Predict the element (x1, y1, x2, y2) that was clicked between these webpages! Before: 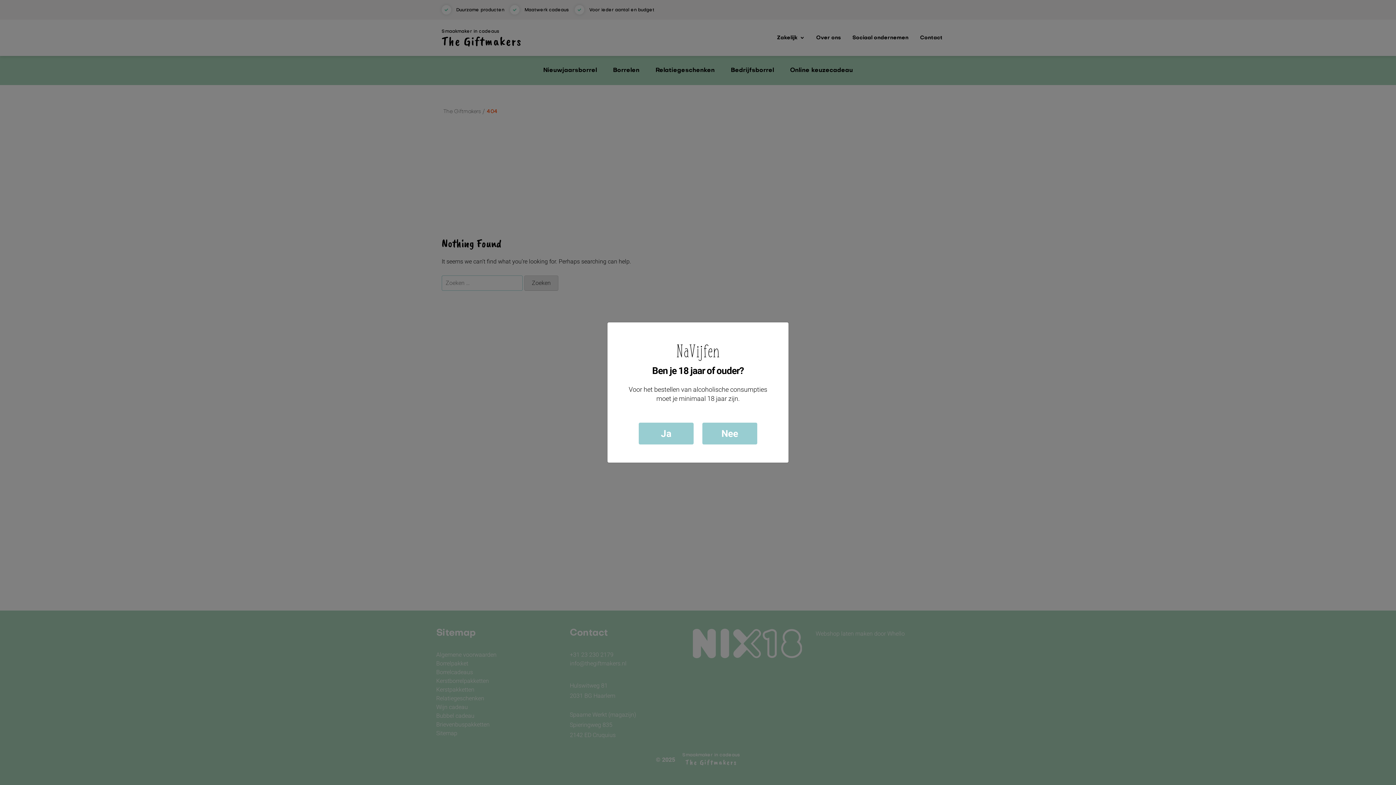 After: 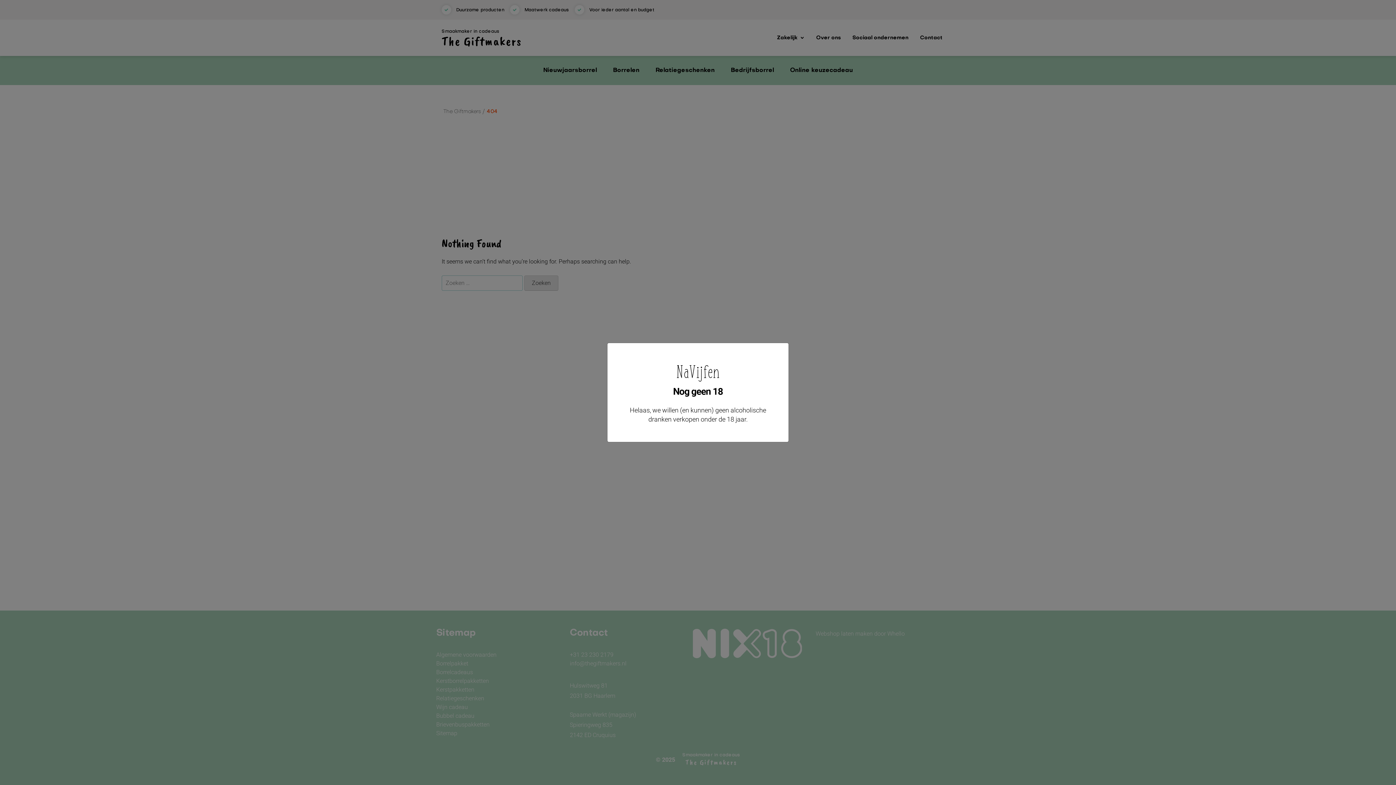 Action: bbox: (702, 422, 757, 444) label: Nee